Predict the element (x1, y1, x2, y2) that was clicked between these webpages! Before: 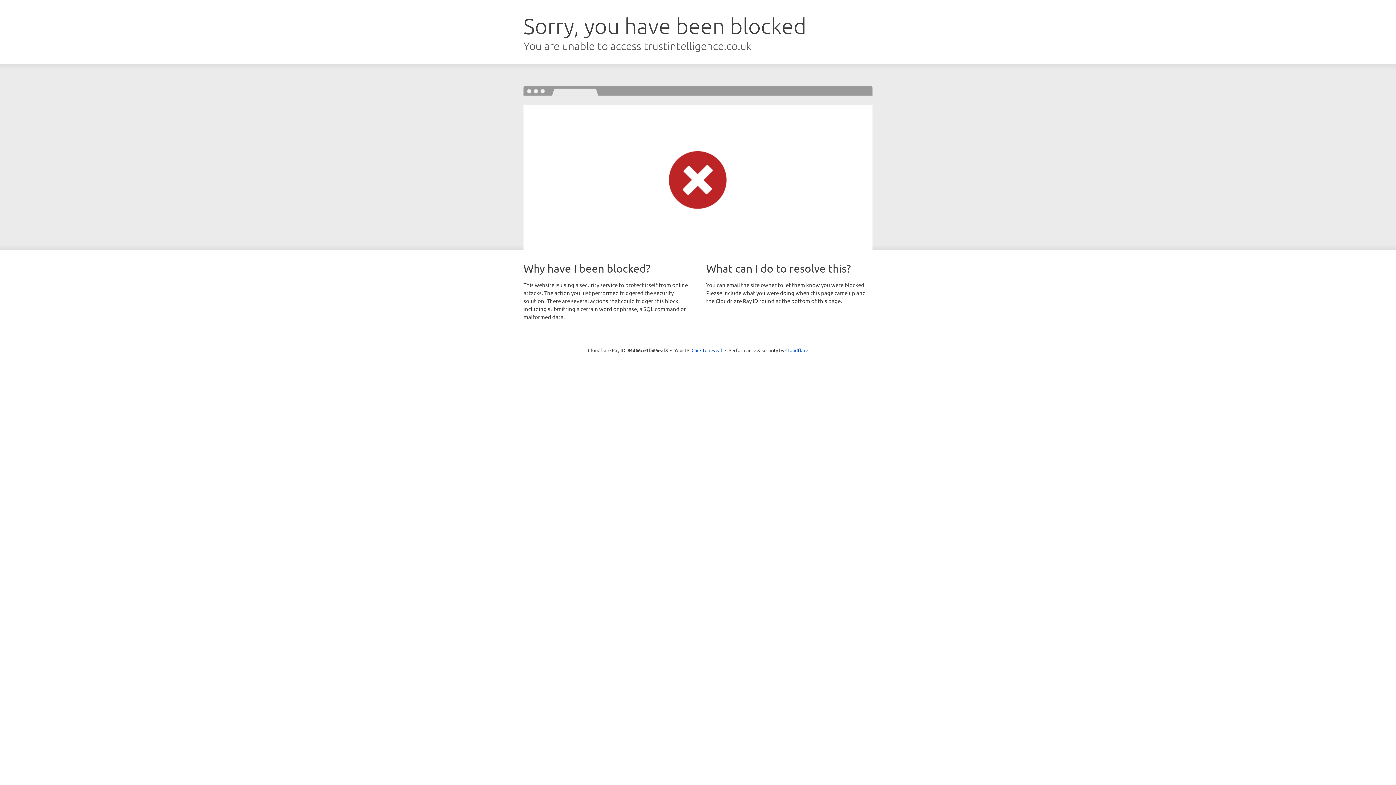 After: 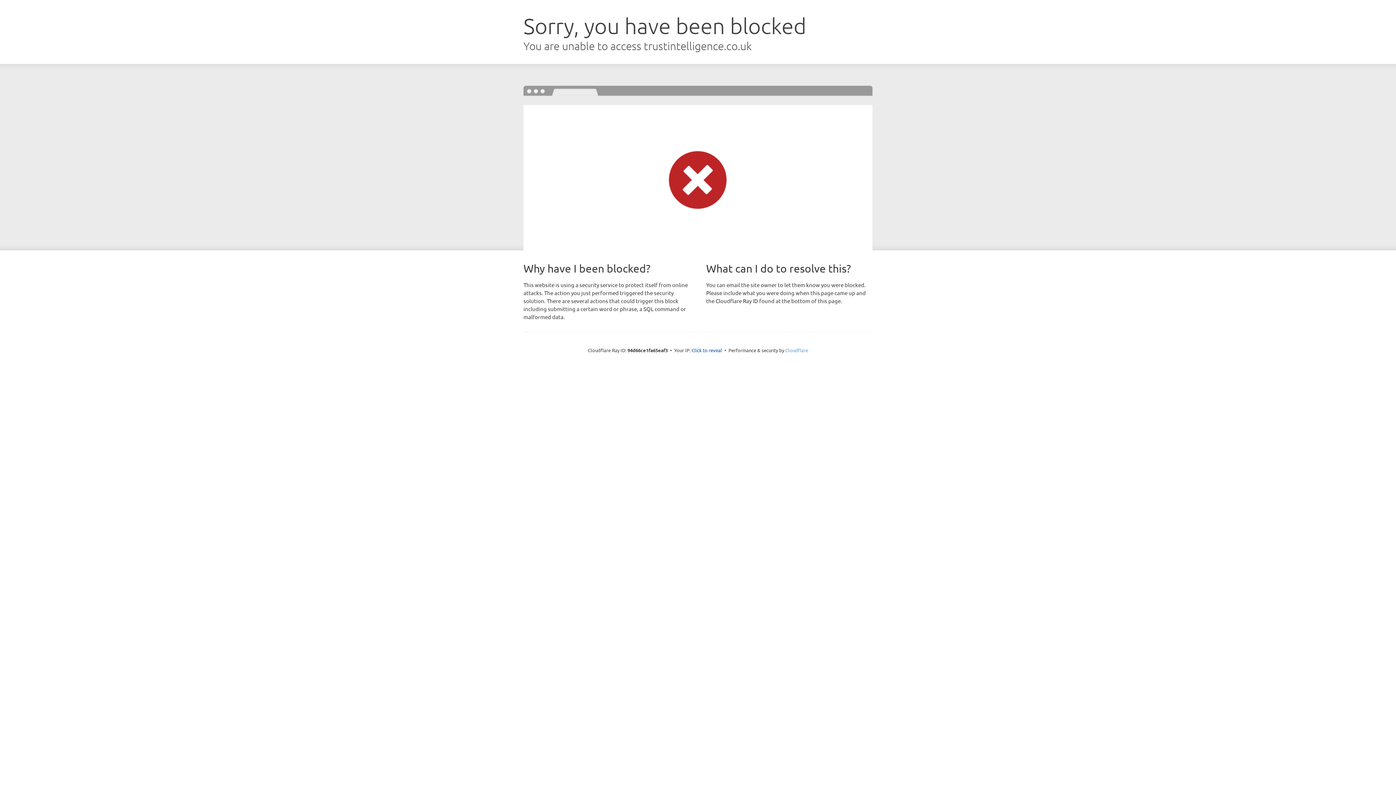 Action: bbox: (785, 347, 808, 353) label: Cloudflare